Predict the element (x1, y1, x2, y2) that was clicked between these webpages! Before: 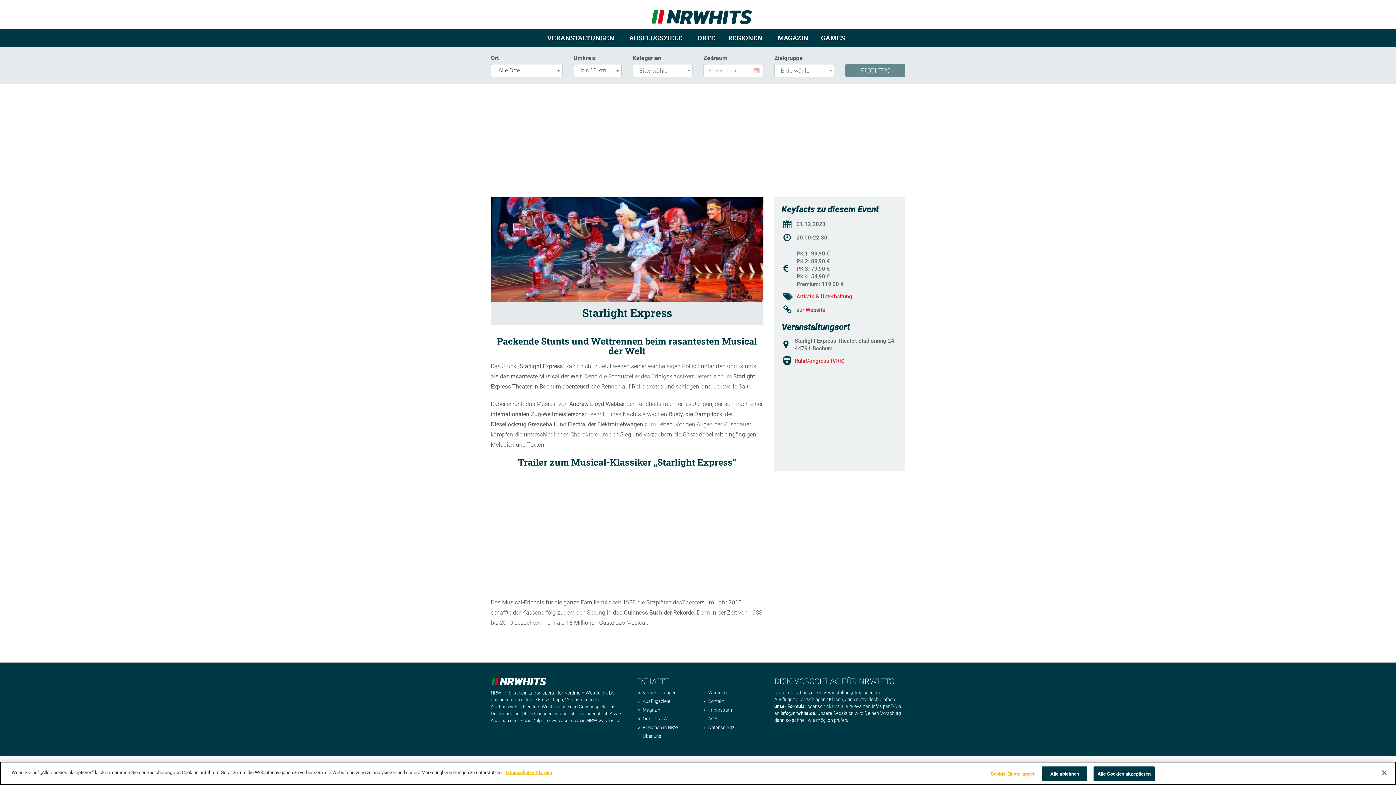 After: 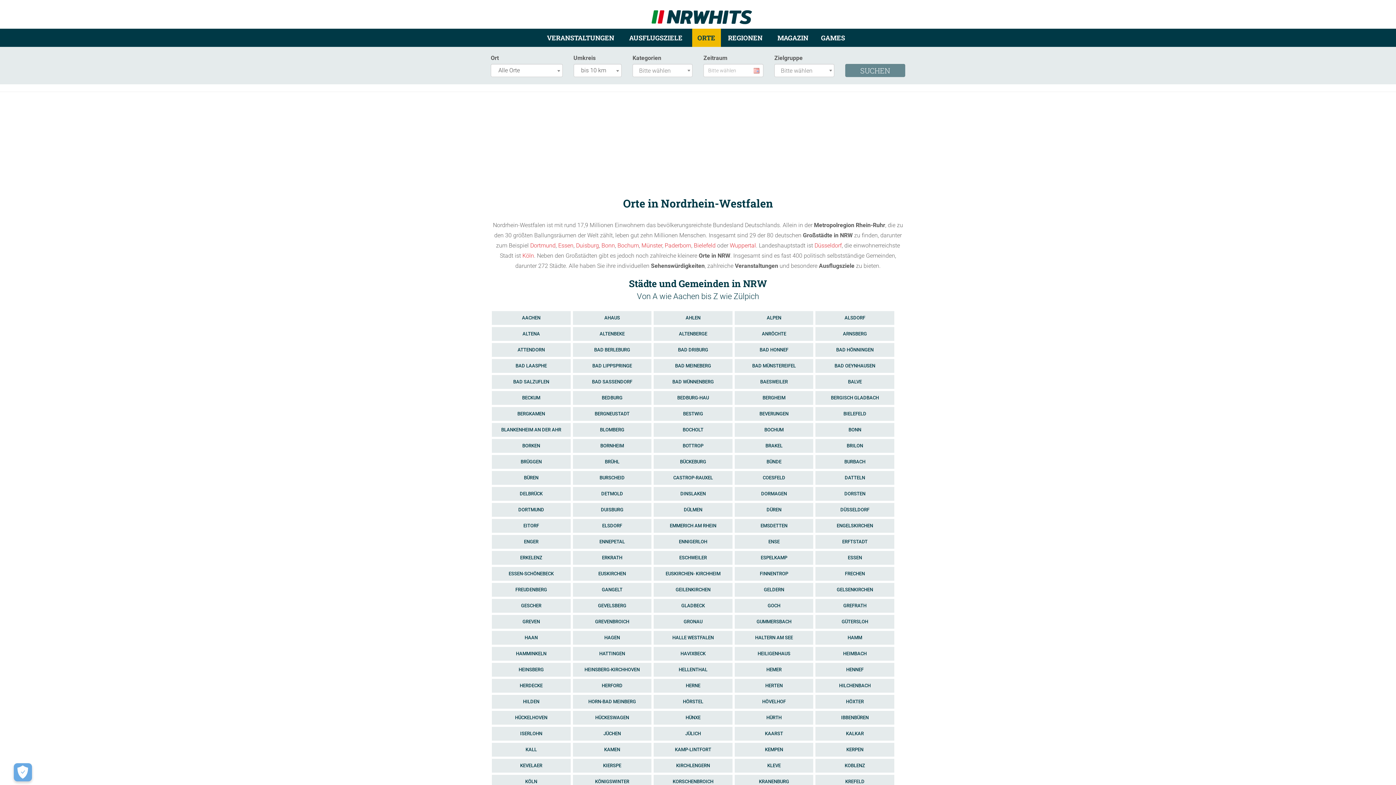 Action: label: ORTE bbox: (692, 28, 720, 46)